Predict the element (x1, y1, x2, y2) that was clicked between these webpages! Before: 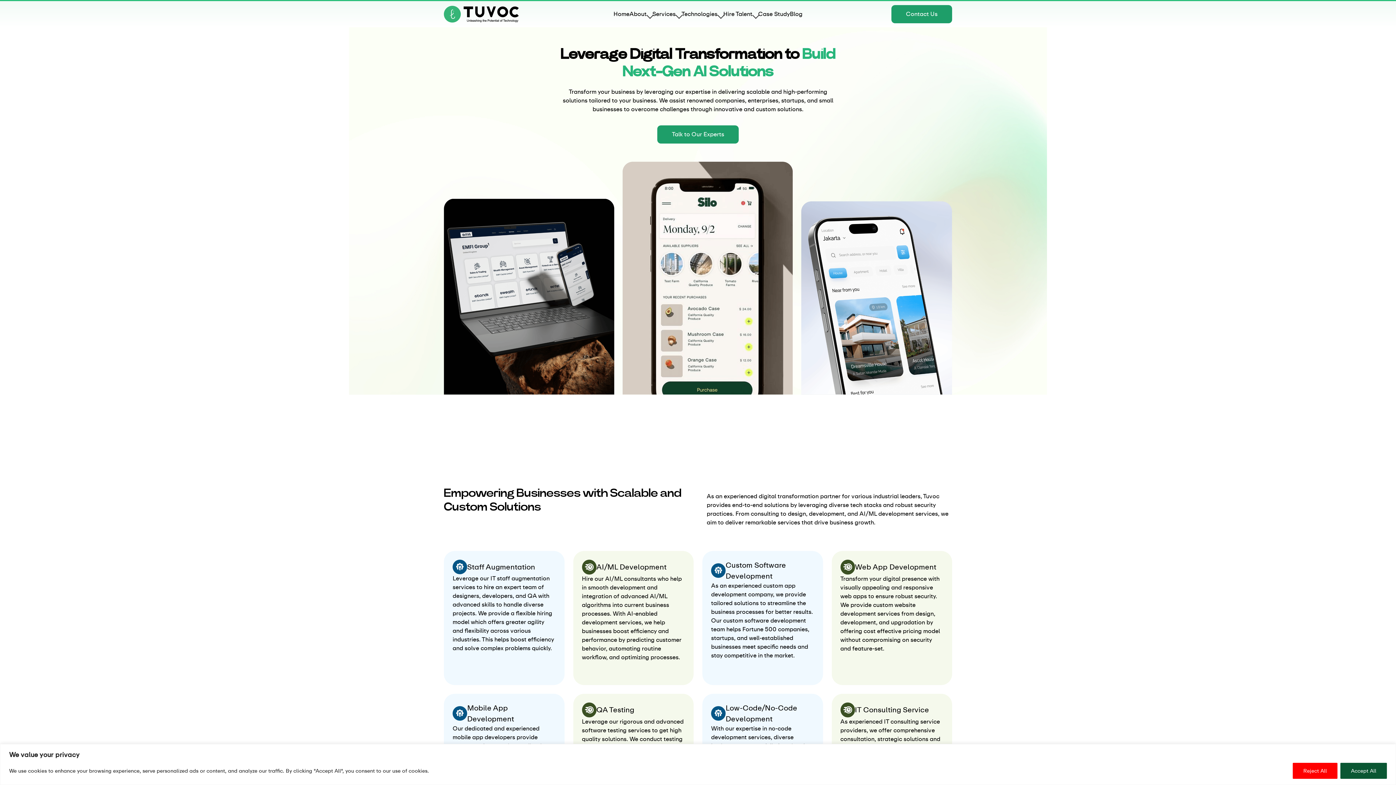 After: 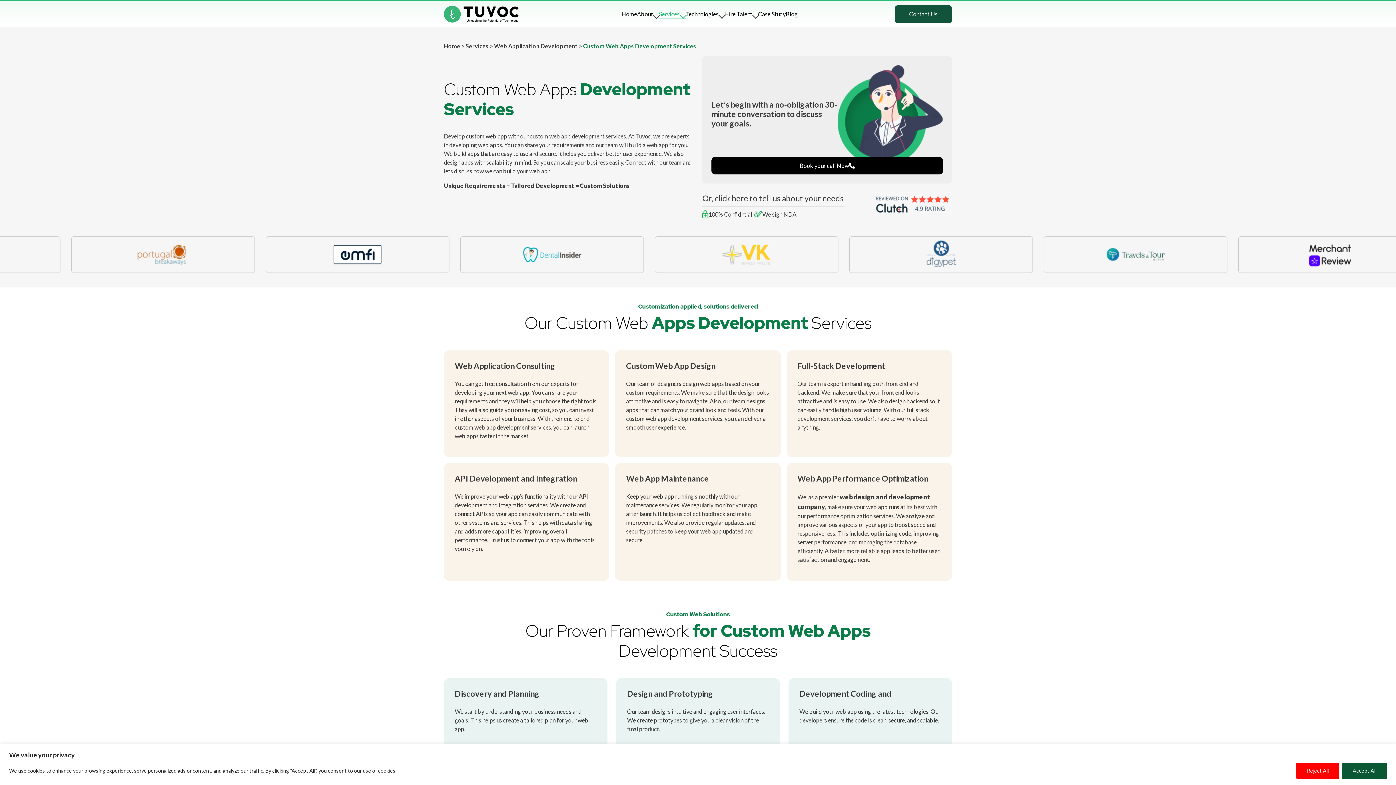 Action: bbox: (855, 562, 936, 572) label: Web App Development